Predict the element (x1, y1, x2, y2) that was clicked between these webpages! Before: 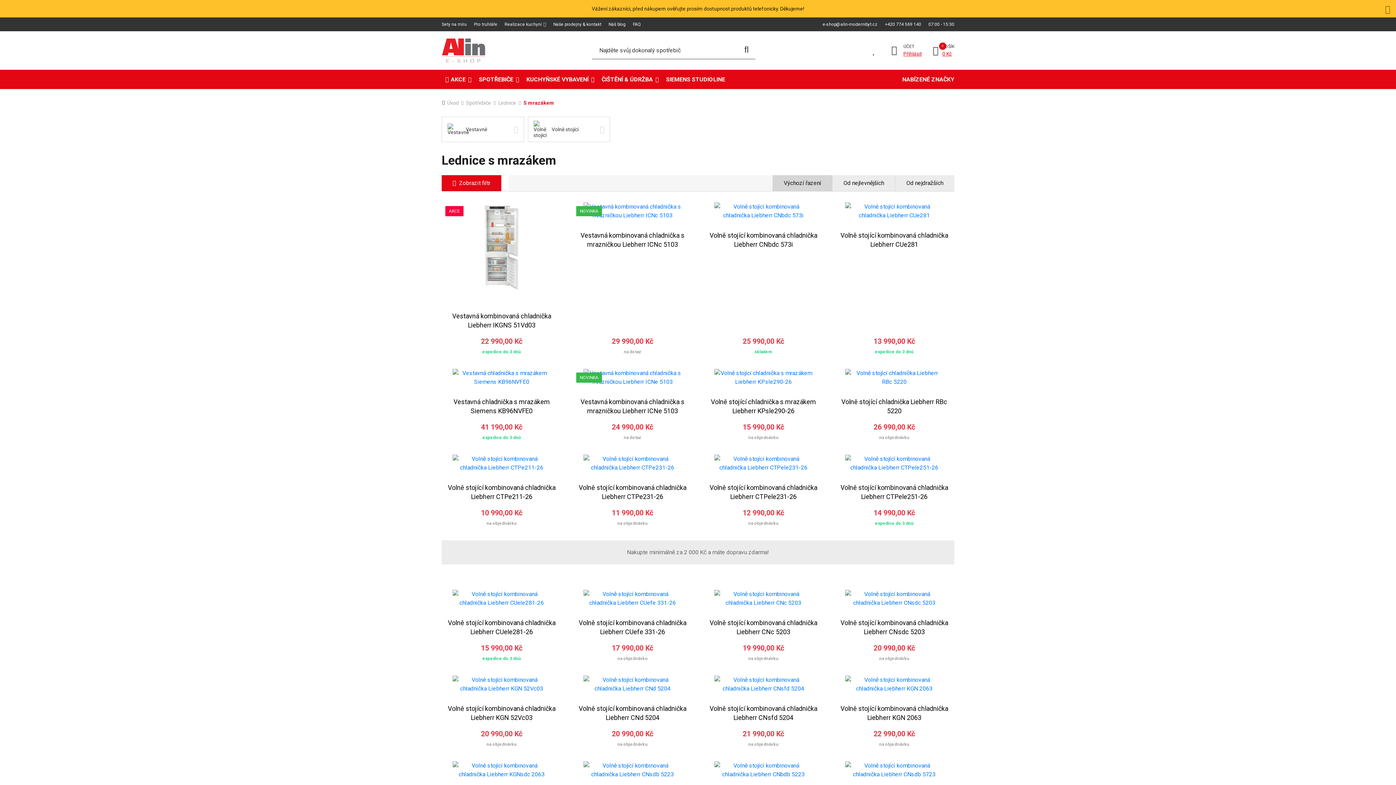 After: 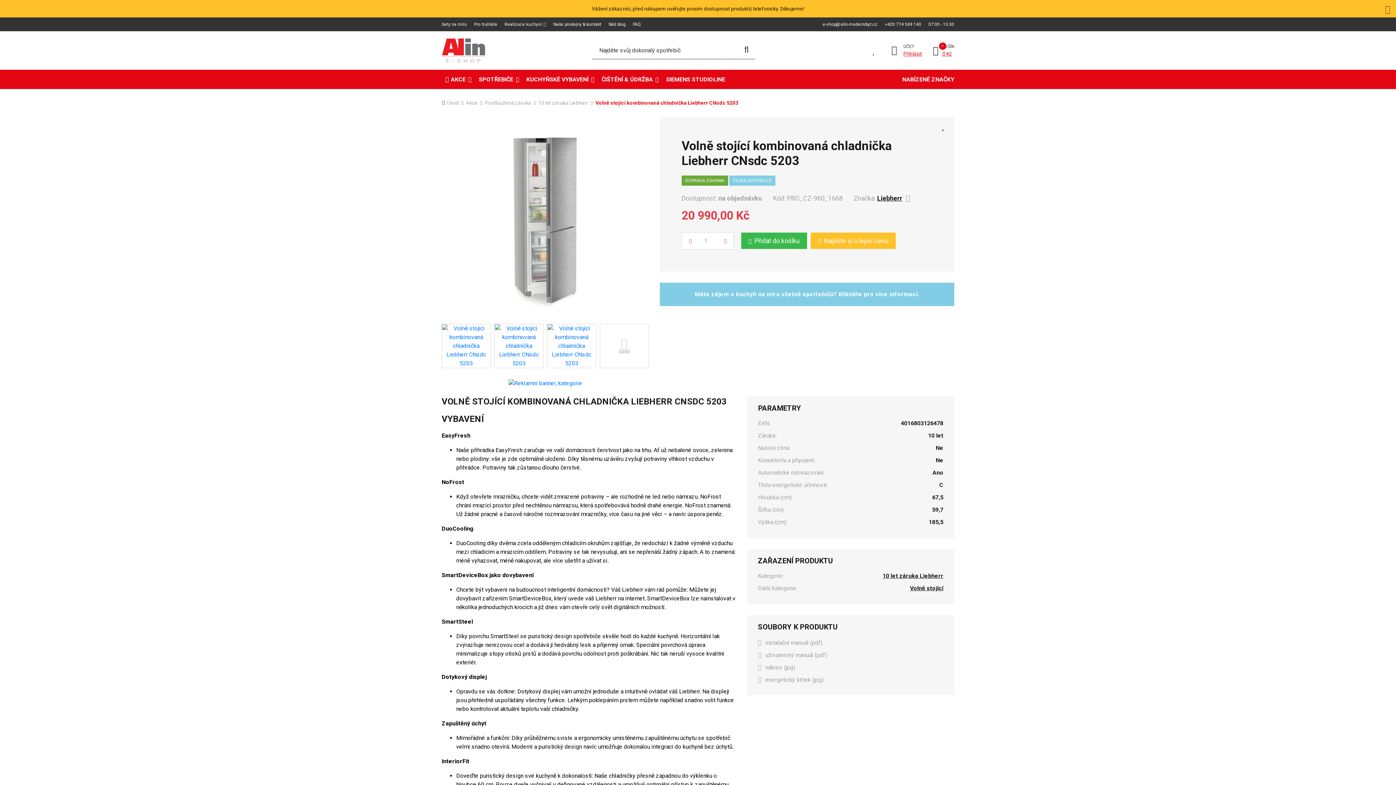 Action: bbox: (834, 590, 954, 661) label: Volně stojící kombinovaná chladnička Liebherr CNsdc 5203

20 990,00 Kč

na objednávku